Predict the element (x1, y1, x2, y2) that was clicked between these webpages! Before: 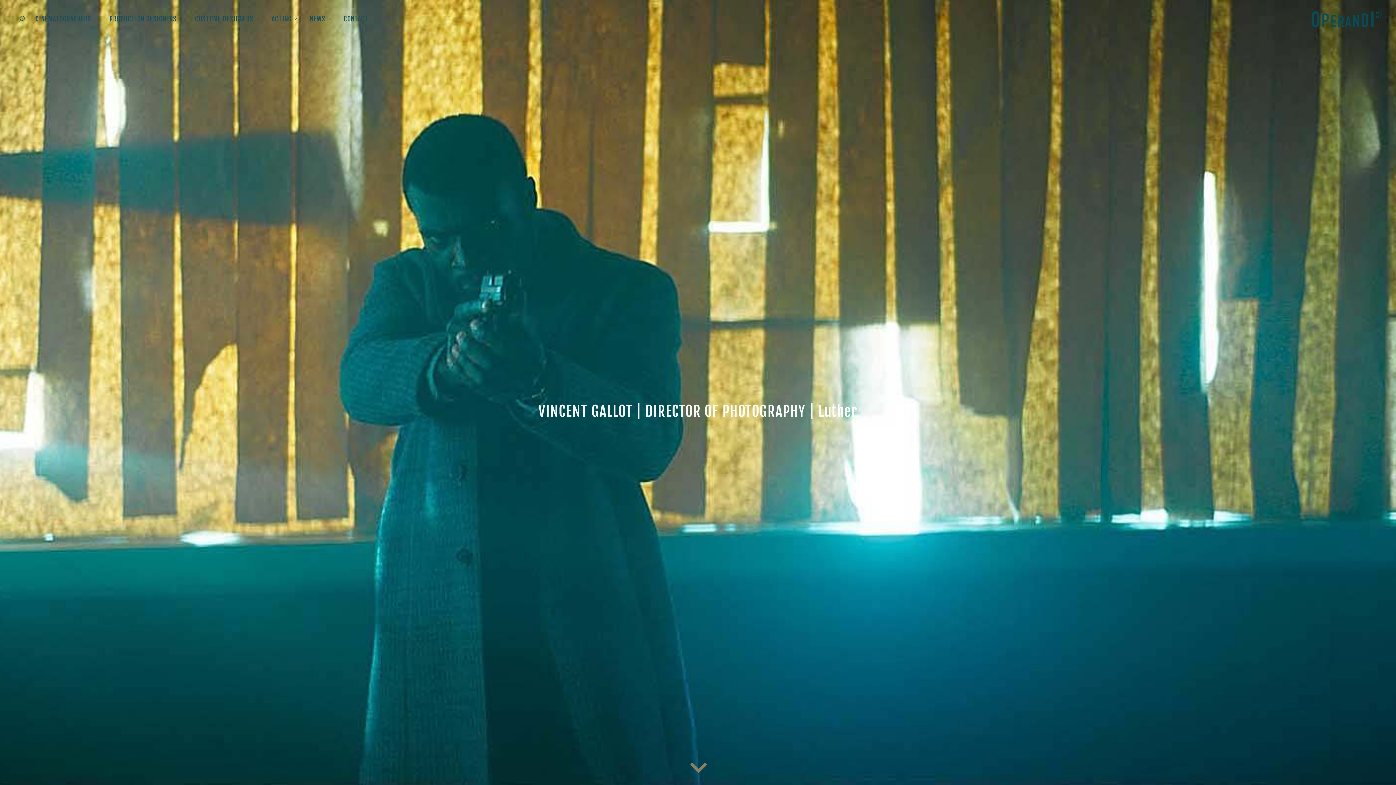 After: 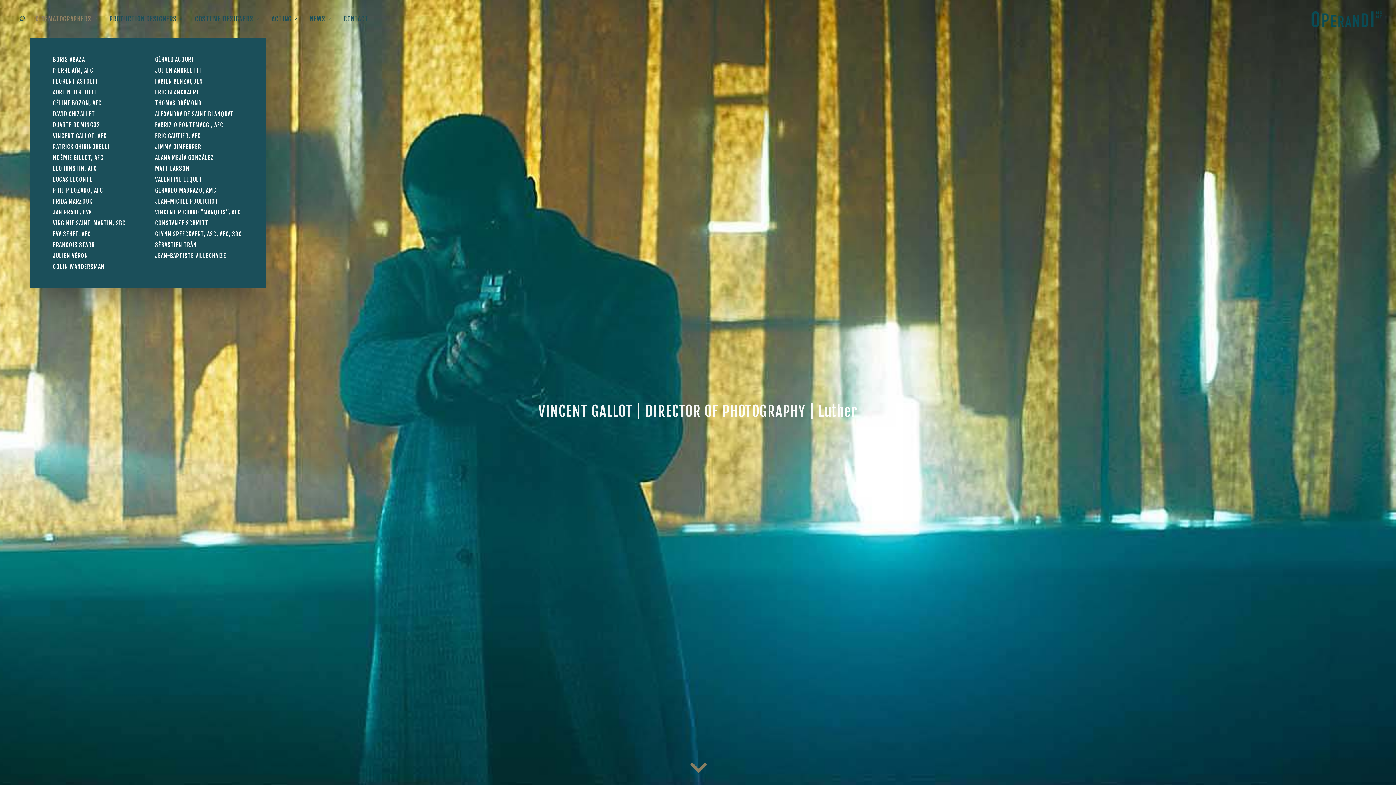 Action: bbox: (29, 0, 104, 38) label: CINEMATOGRAPHERS